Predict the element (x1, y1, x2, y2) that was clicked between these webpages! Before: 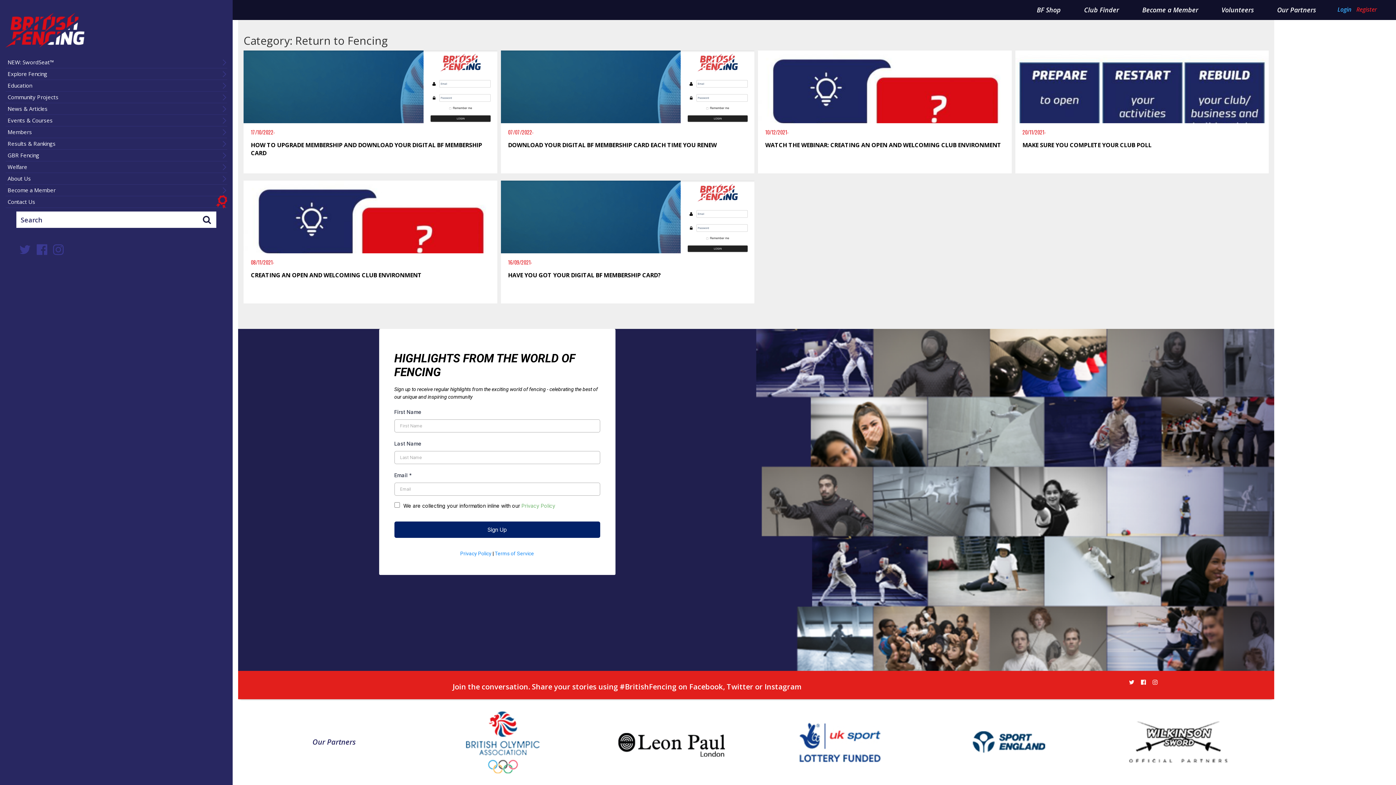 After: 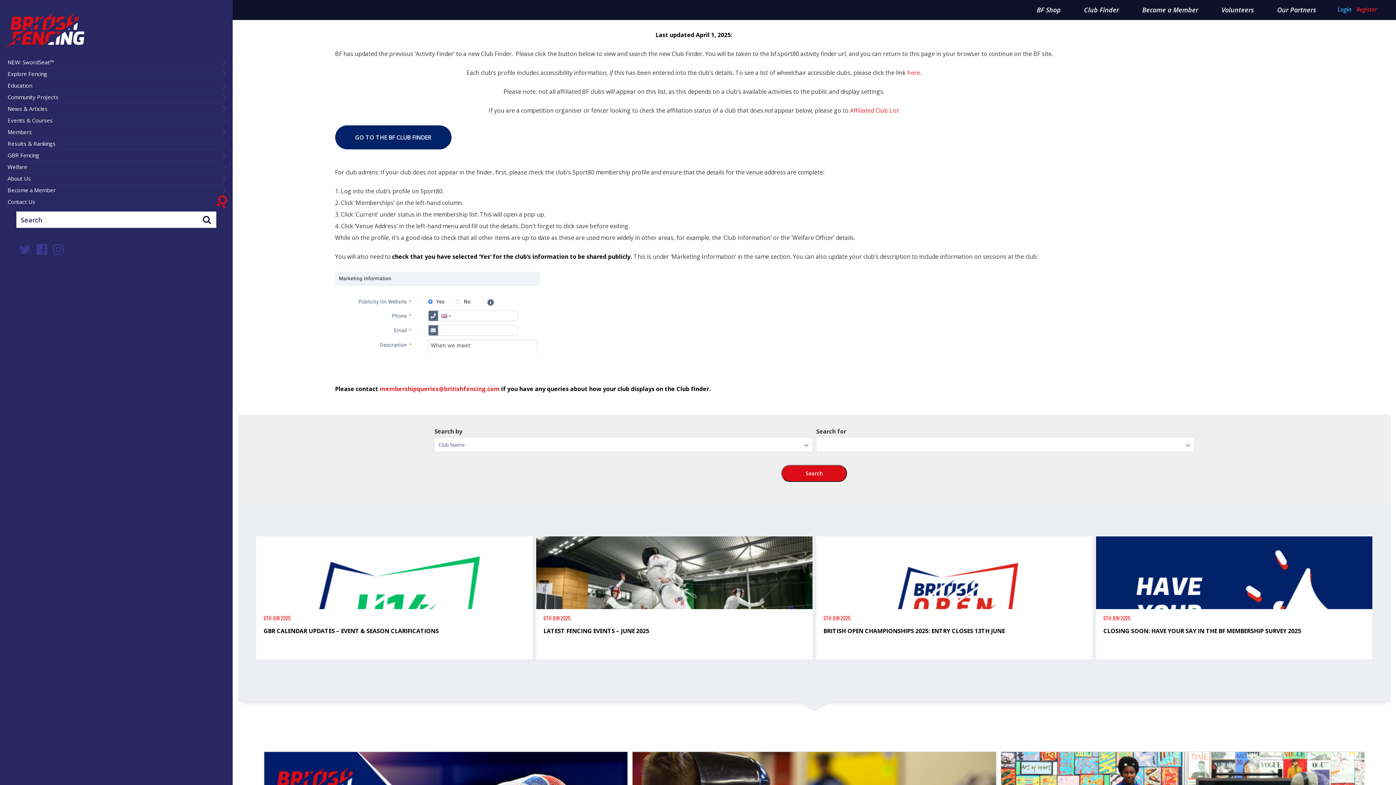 Action: bbox: (1084, 5, 1119, 14) label: Club Finder